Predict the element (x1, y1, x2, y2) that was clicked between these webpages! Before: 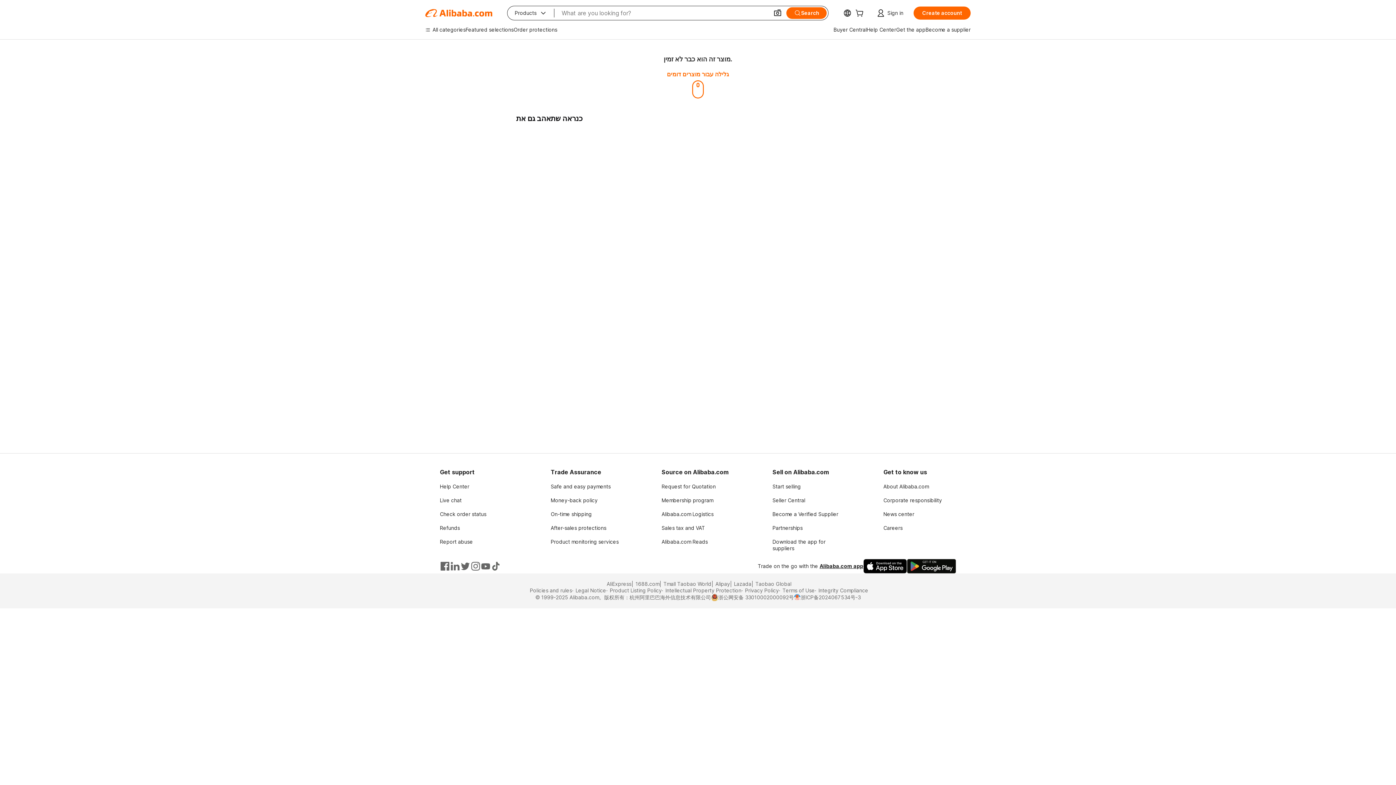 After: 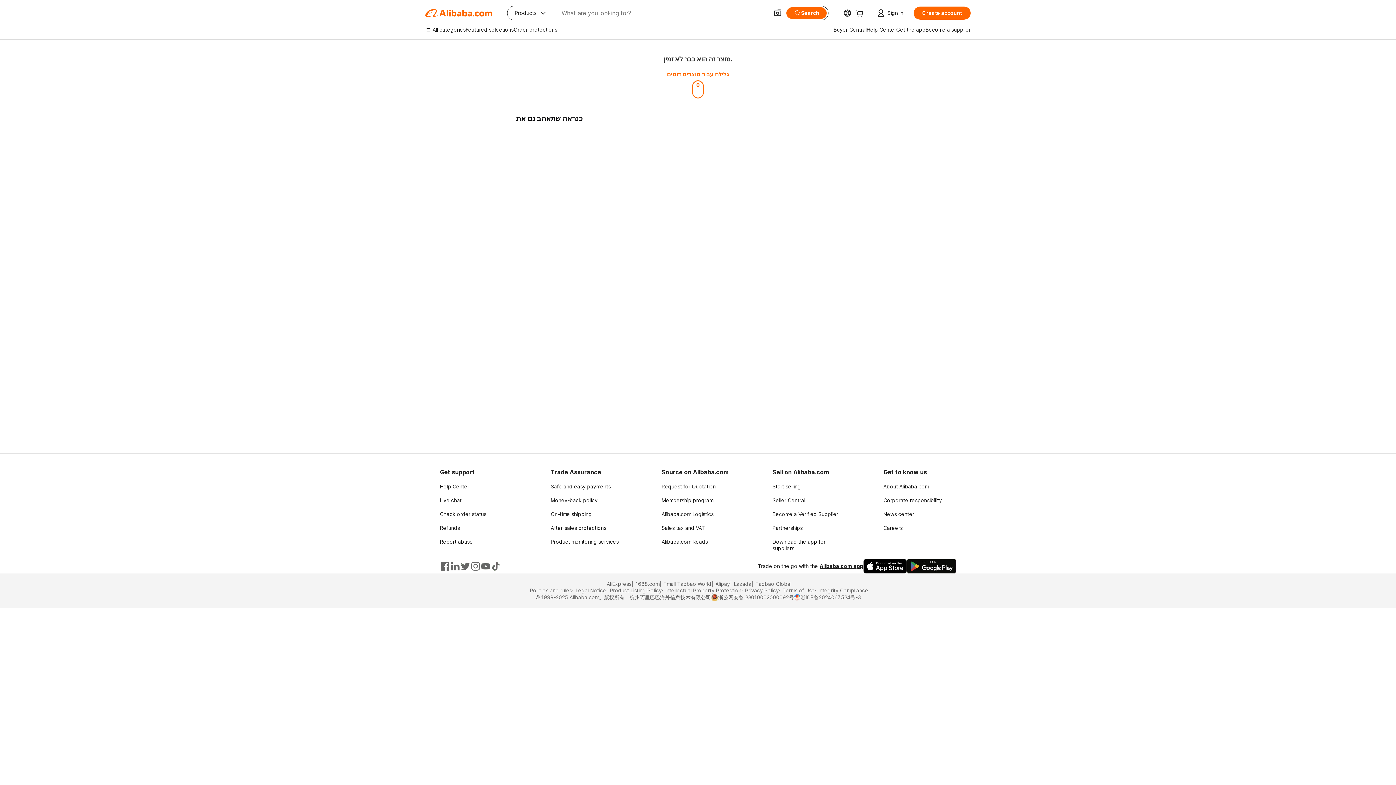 Action: label: Product Listing Policy bbox: (606, 587, 662, 594)